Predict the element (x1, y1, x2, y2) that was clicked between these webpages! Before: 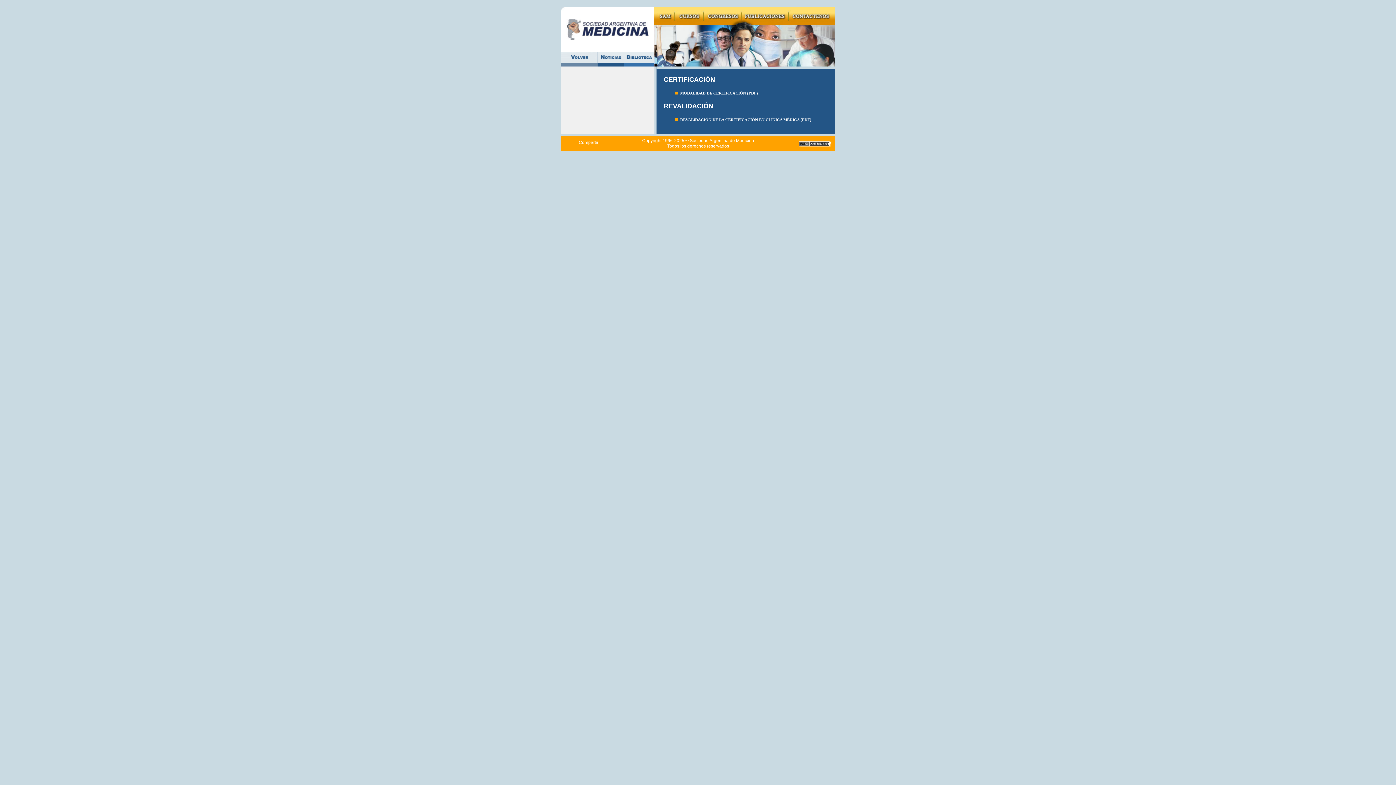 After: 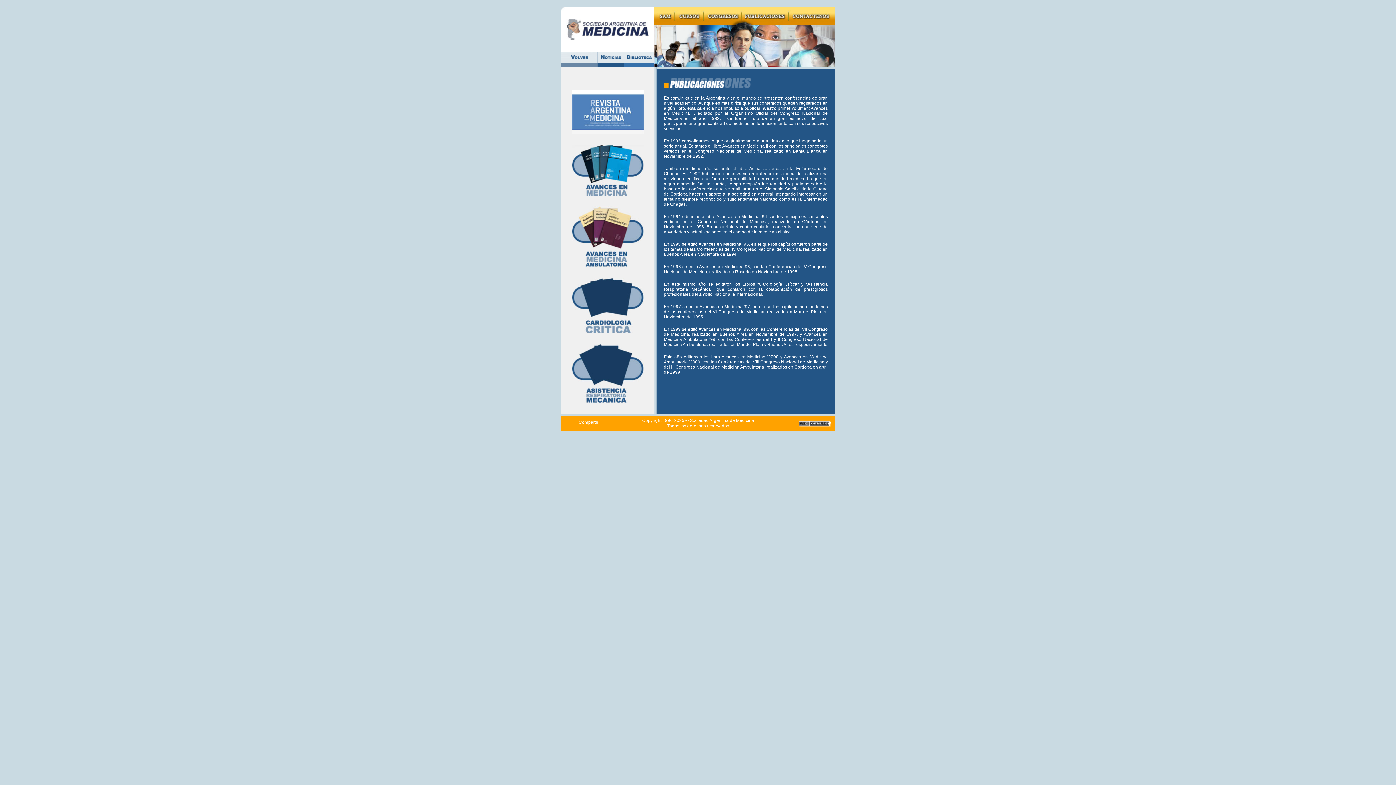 Action: bbox: (742, 7, 788, 25)